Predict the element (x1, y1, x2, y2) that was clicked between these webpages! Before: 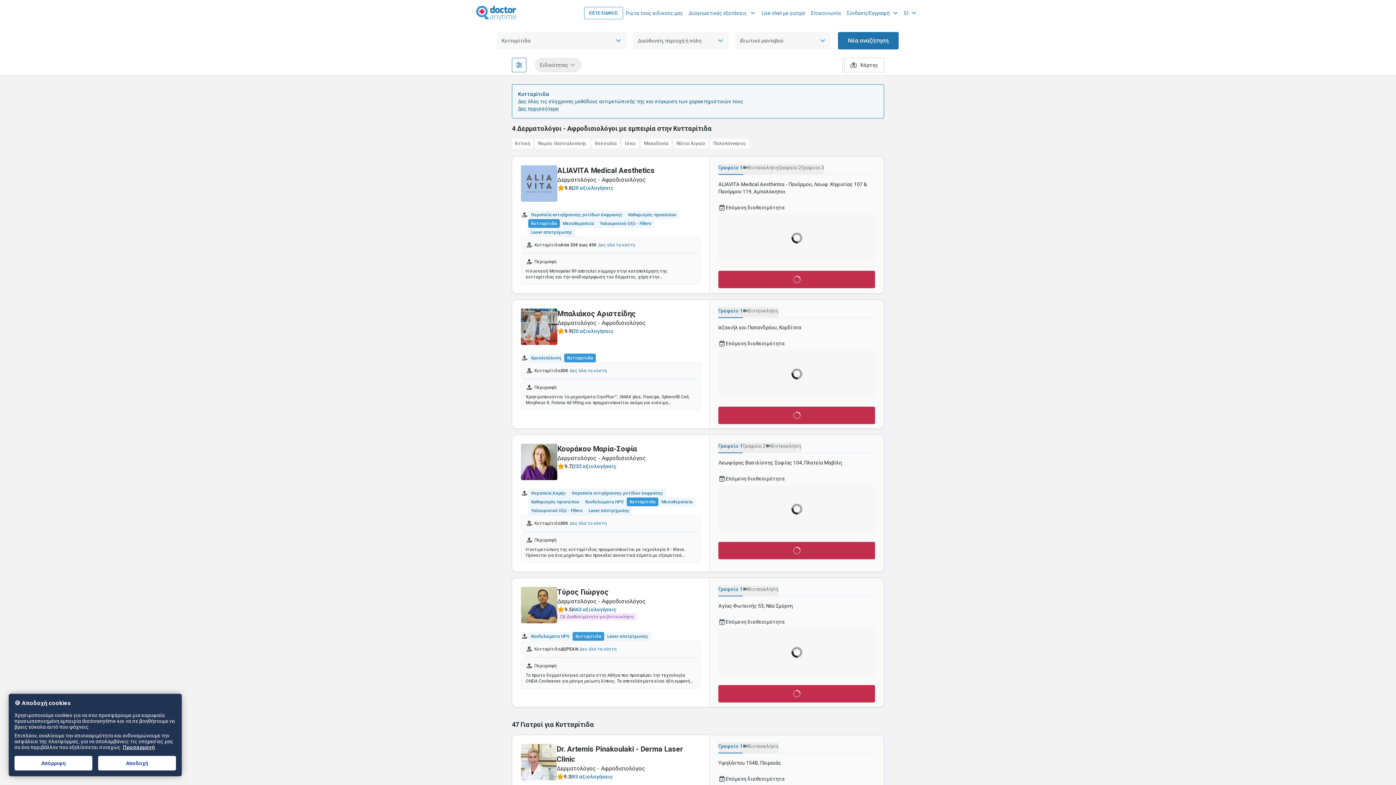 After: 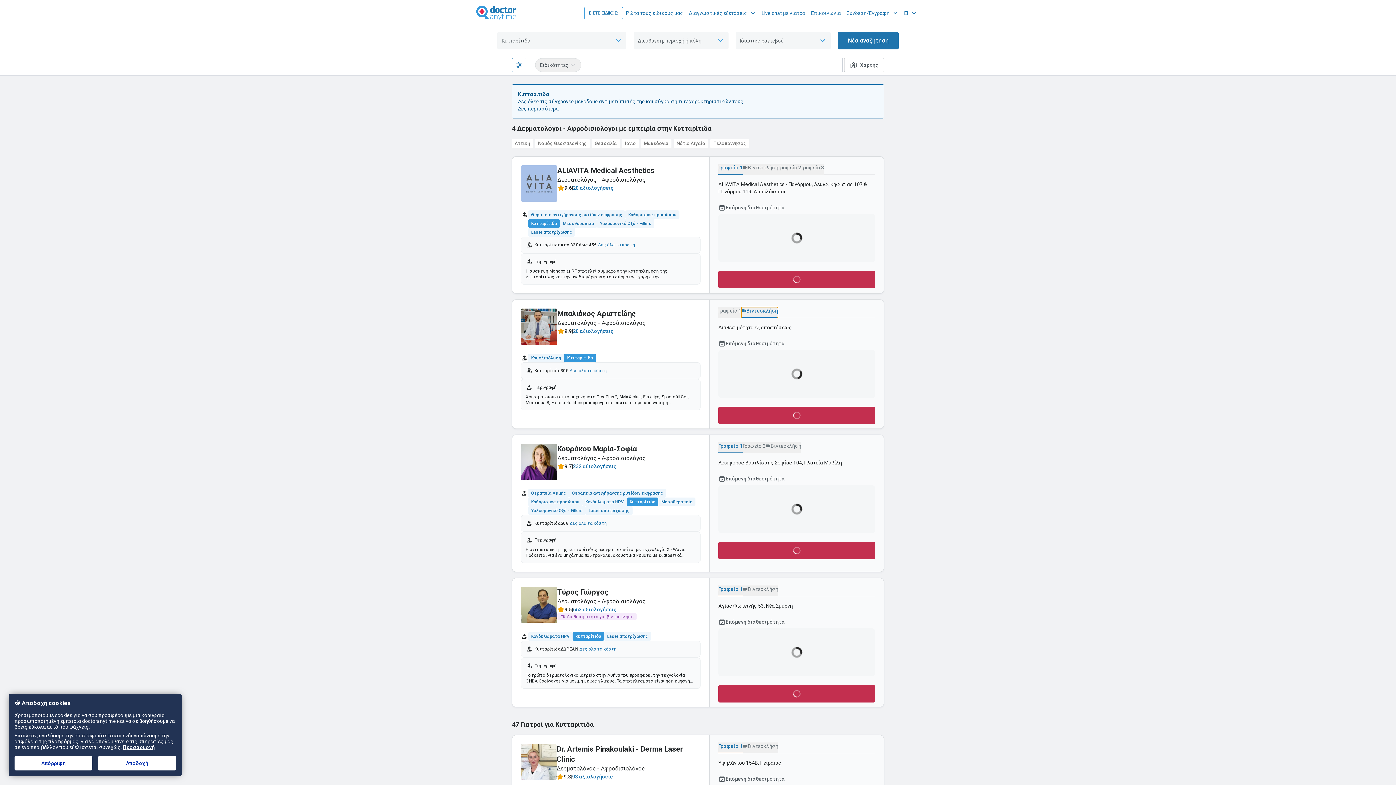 Action: bbox: (742, 307, 778, 318) label: Βιντεοκλήση